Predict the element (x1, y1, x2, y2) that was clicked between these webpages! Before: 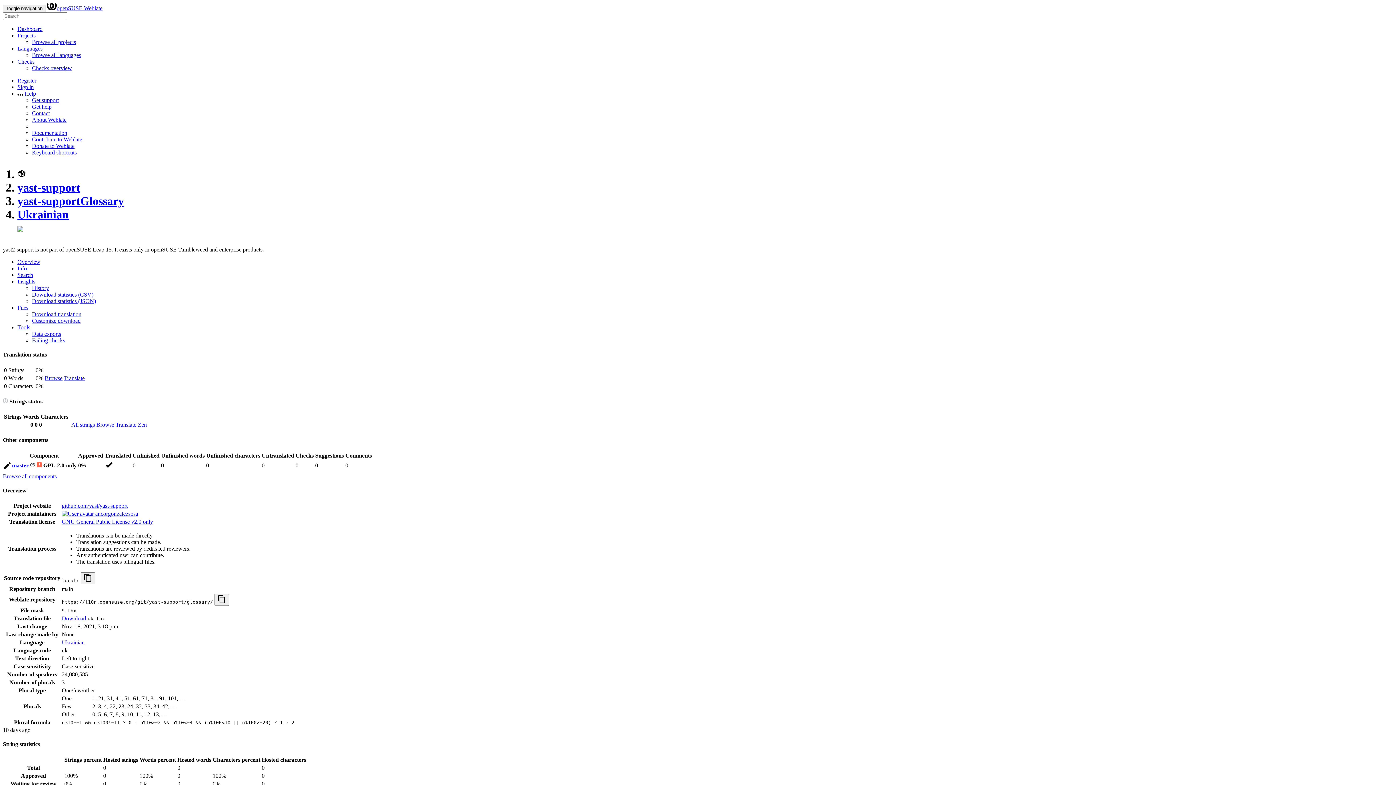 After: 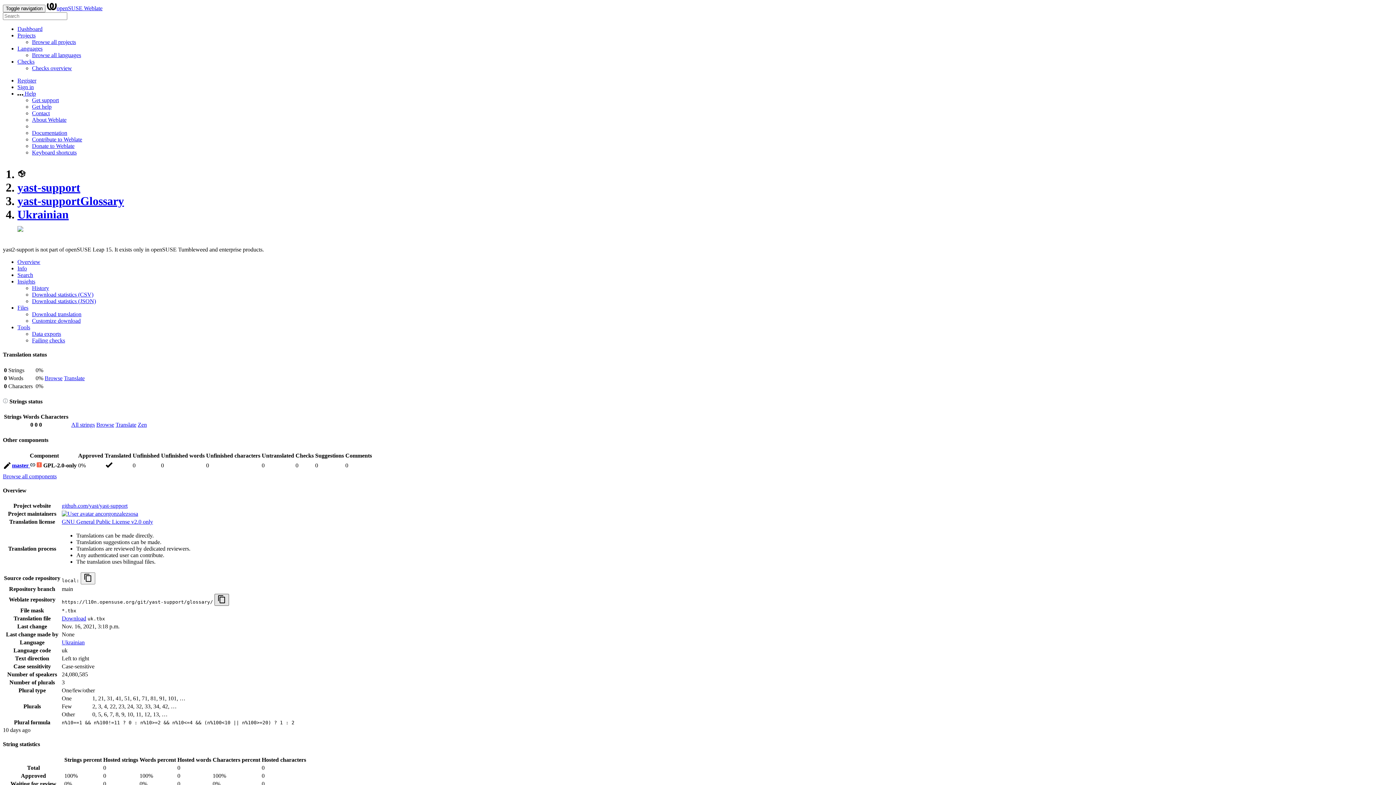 Action: bbox: (214, 594, 229, 606)